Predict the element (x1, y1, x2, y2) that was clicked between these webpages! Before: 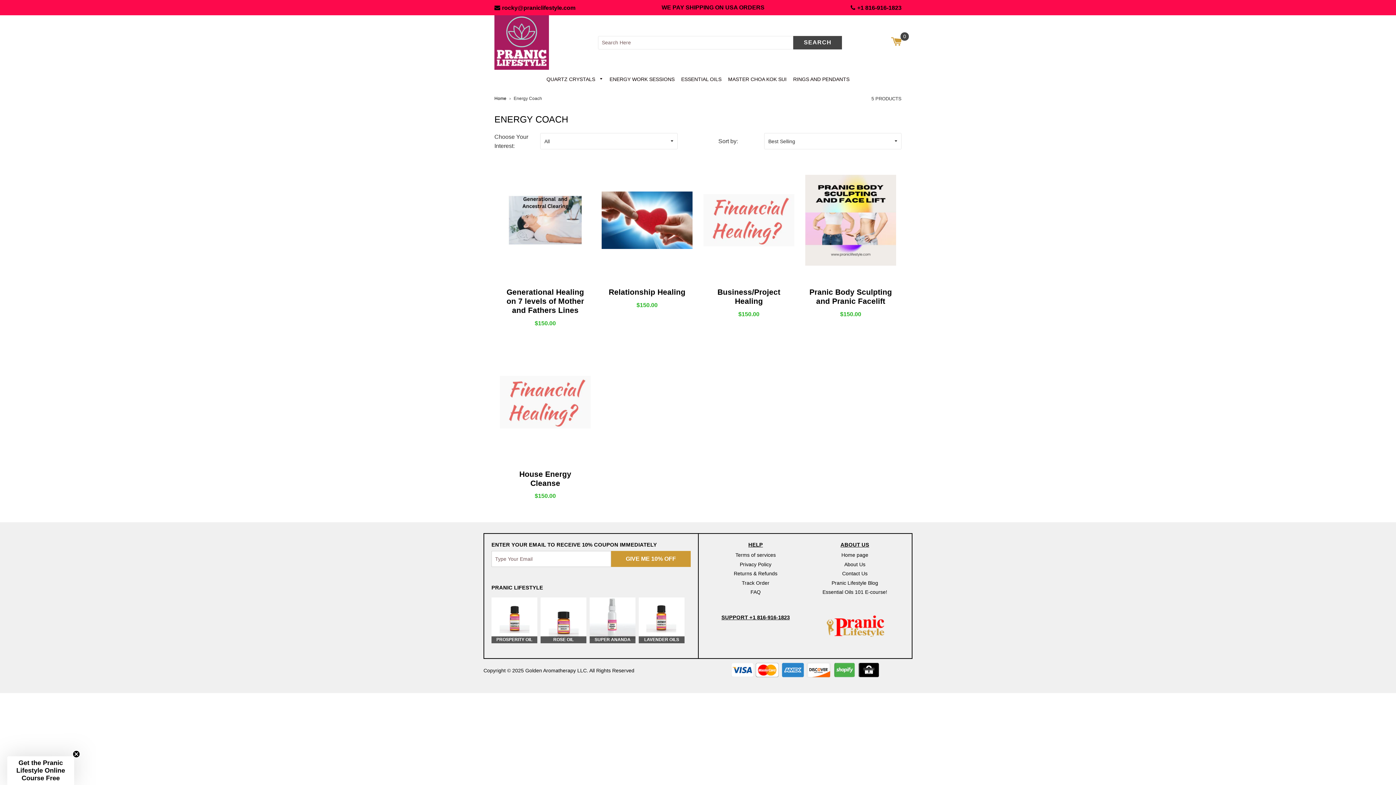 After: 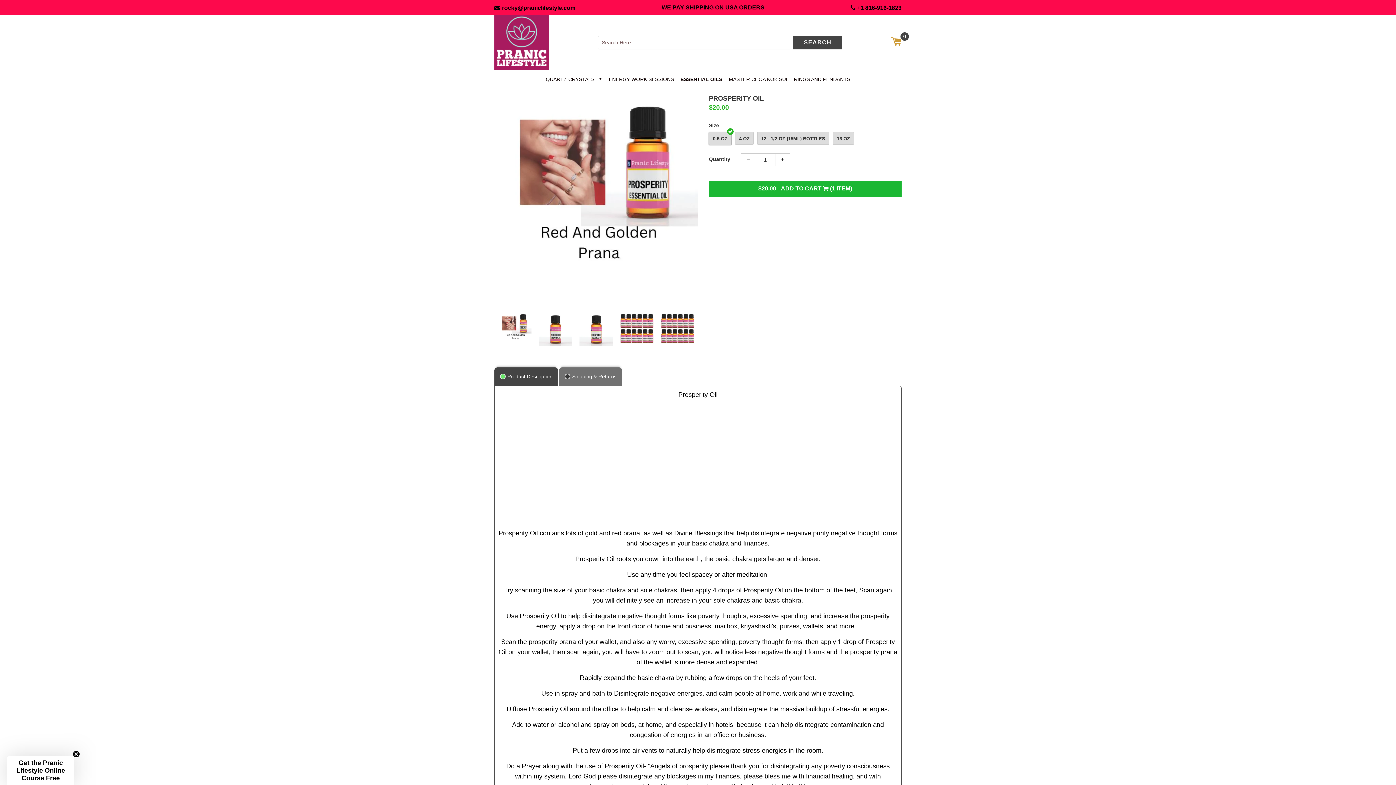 Action: bbox: (491, 597, 537, 643) label: PROSPERITY OIL